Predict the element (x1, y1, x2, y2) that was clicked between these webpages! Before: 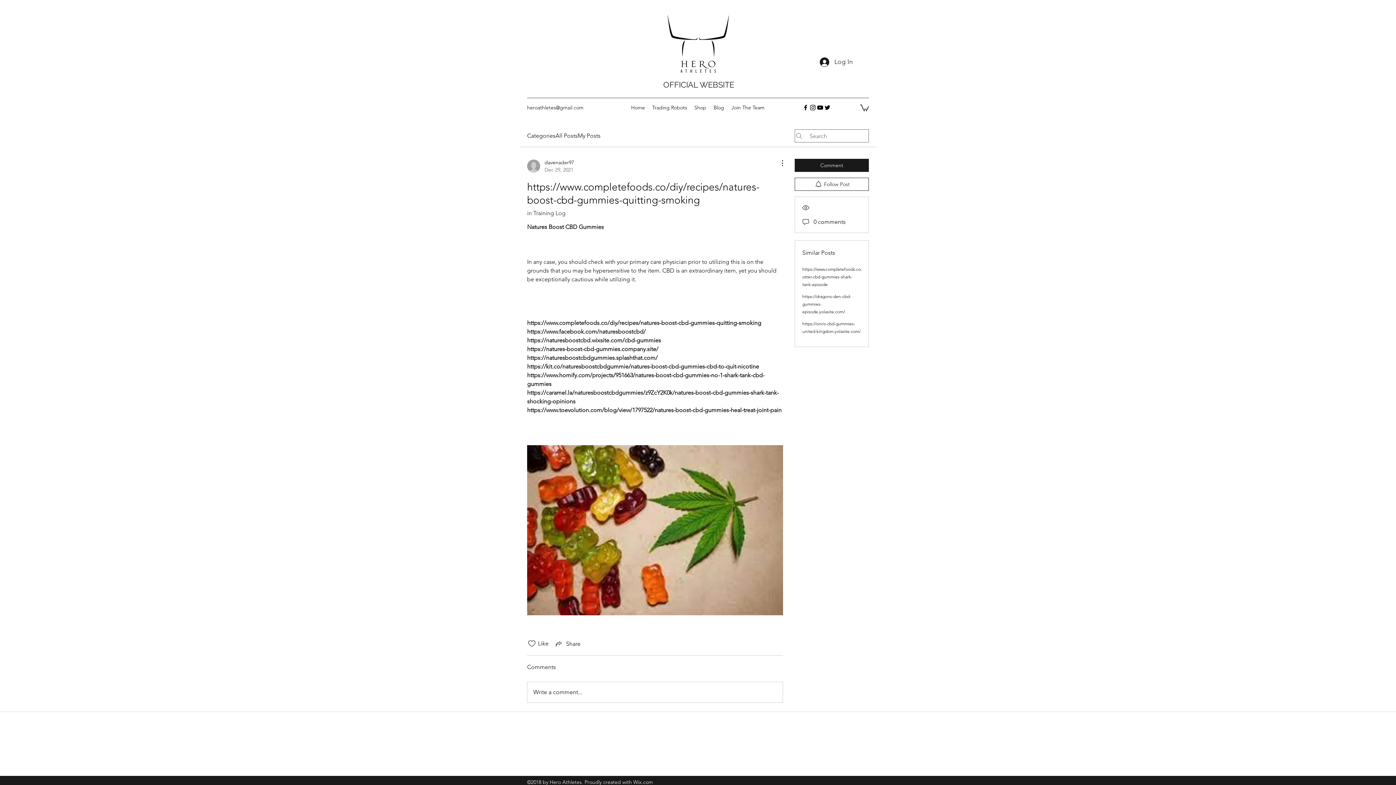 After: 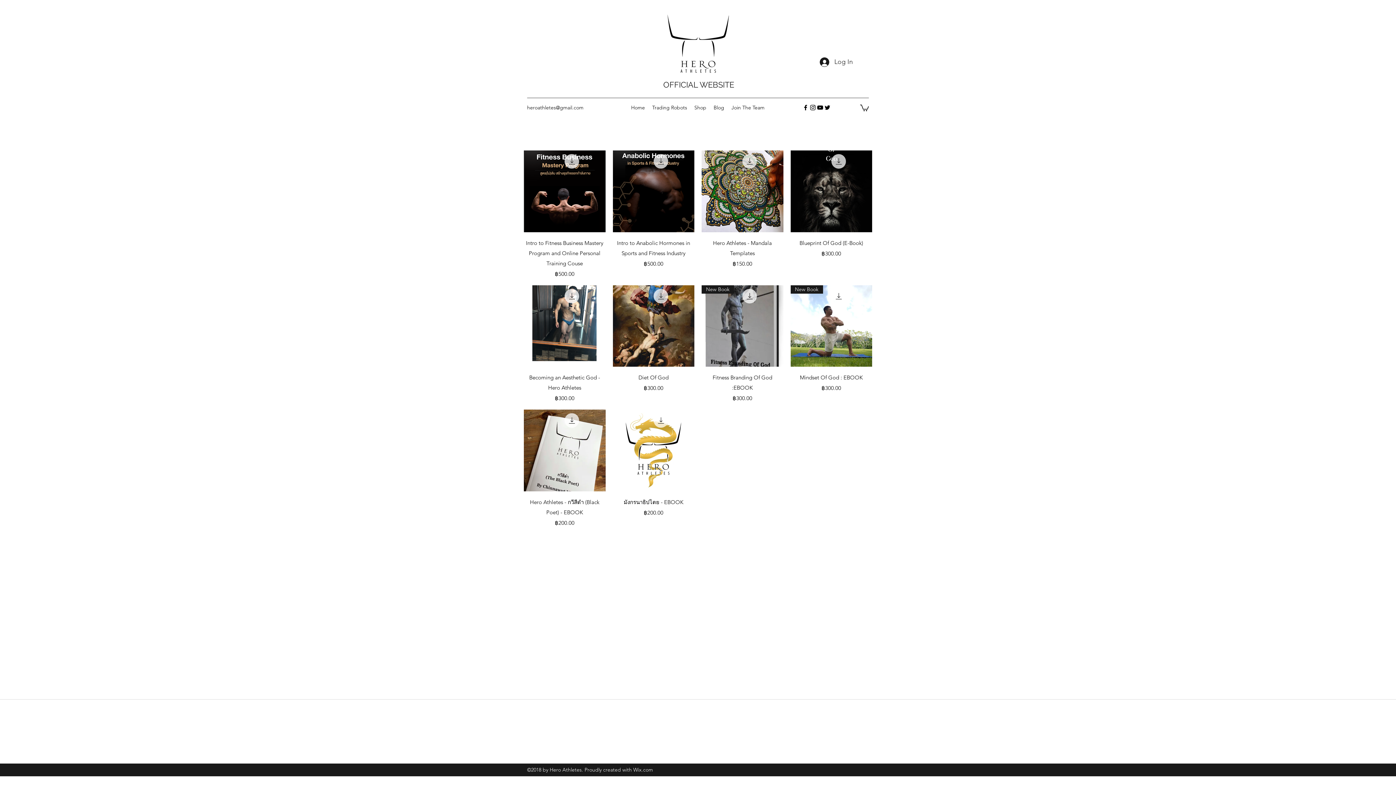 Action: bbox: (690, 102, 710, 113) label: Shop